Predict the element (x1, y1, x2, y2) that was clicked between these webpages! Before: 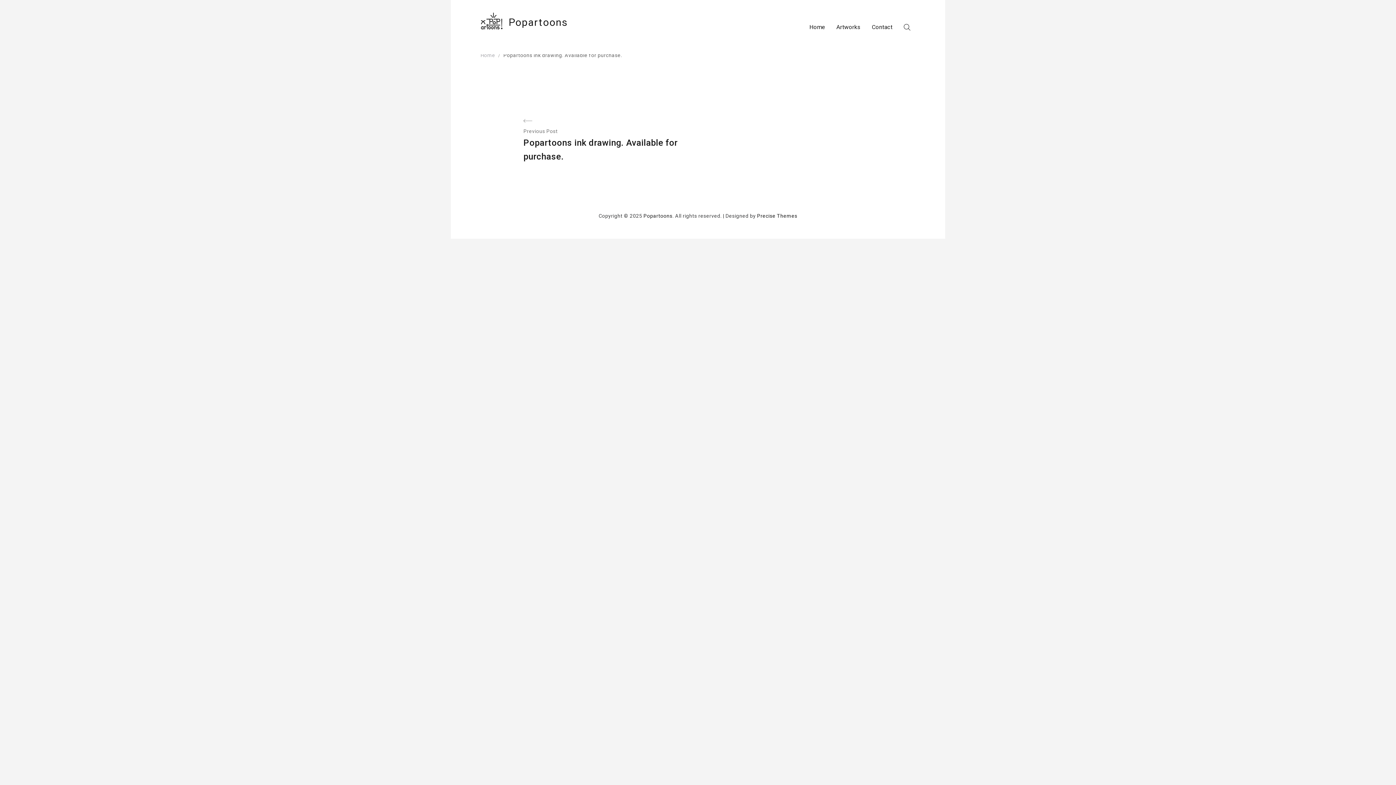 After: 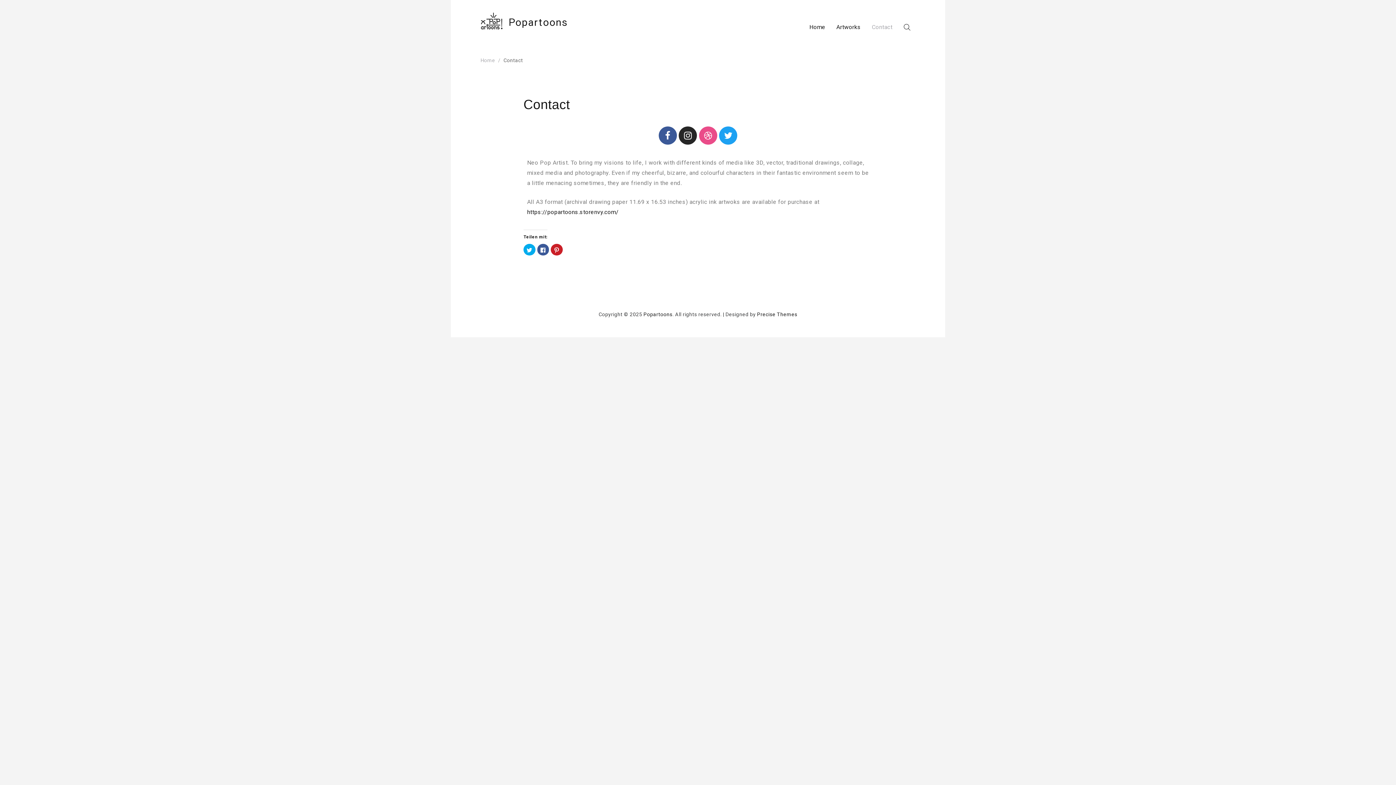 Action: bbox: (866, 16, 898, 37) label: Contact